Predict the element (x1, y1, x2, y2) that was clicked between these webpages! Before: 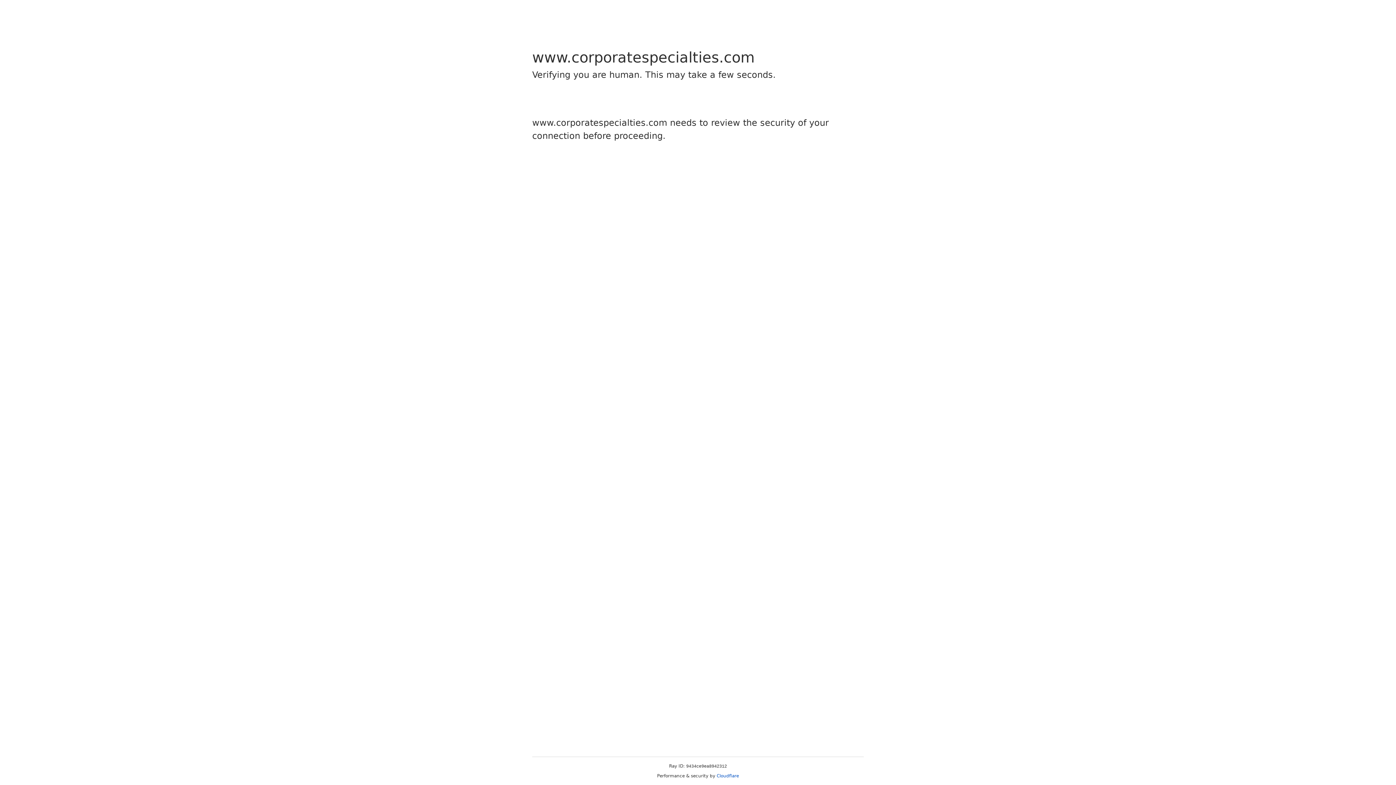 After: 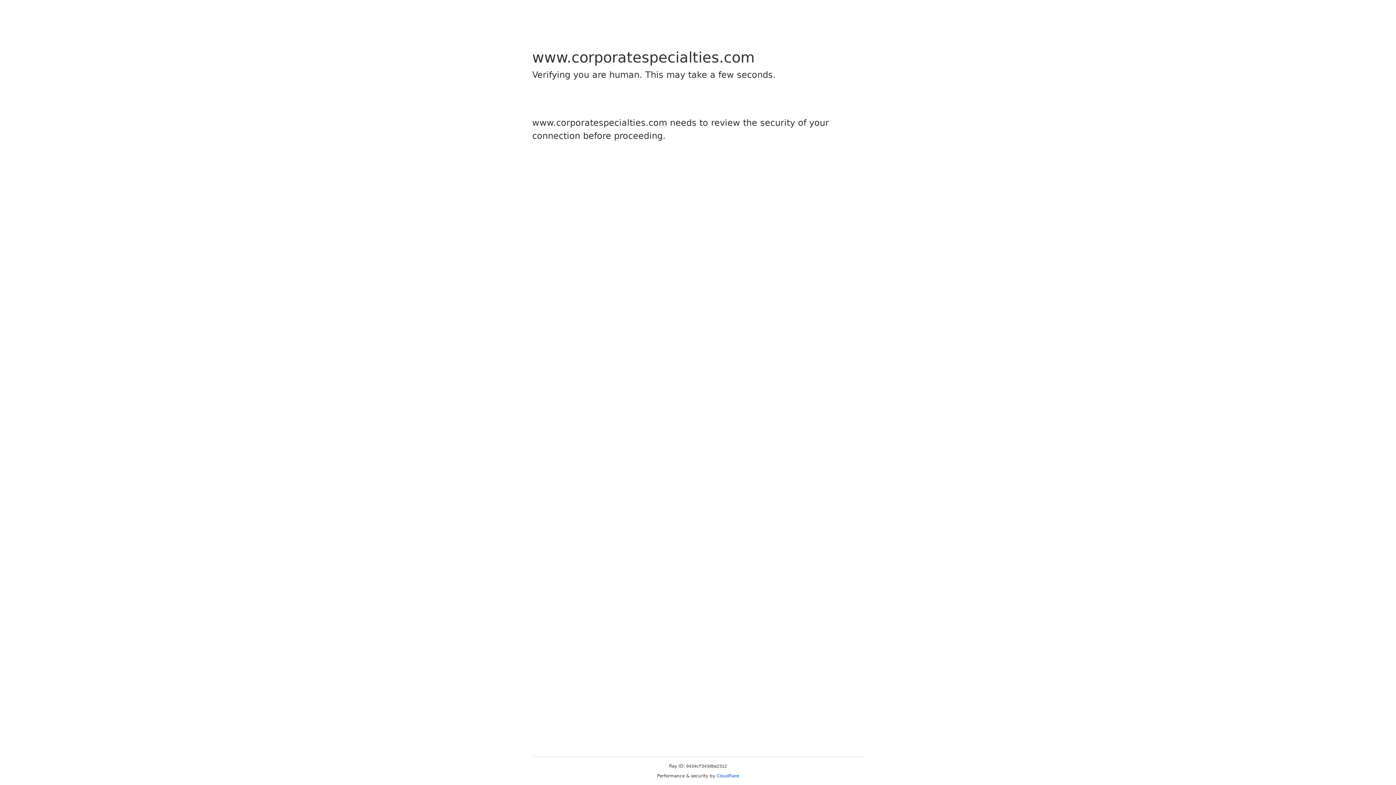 Action: label: Cloudflare bbox: (716, 773, 739, 778)